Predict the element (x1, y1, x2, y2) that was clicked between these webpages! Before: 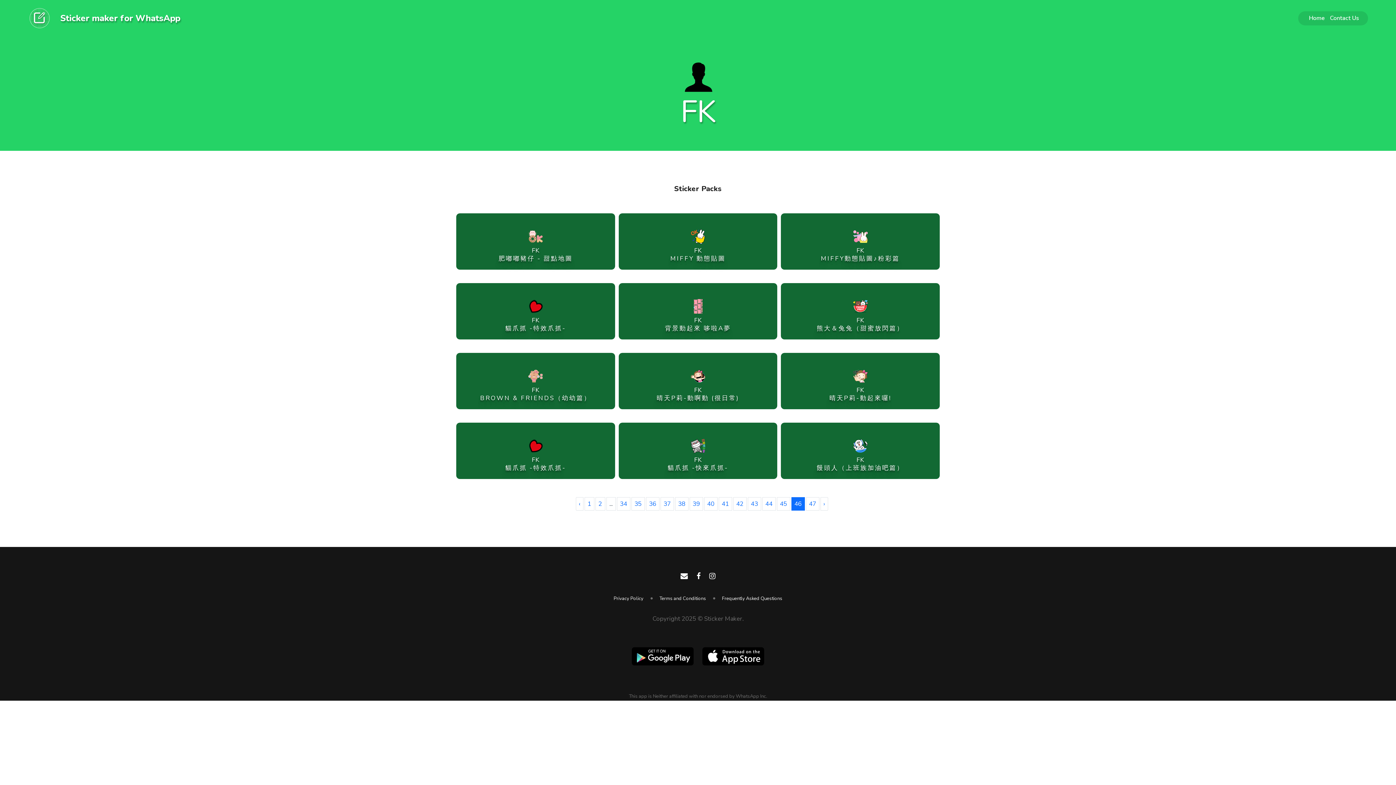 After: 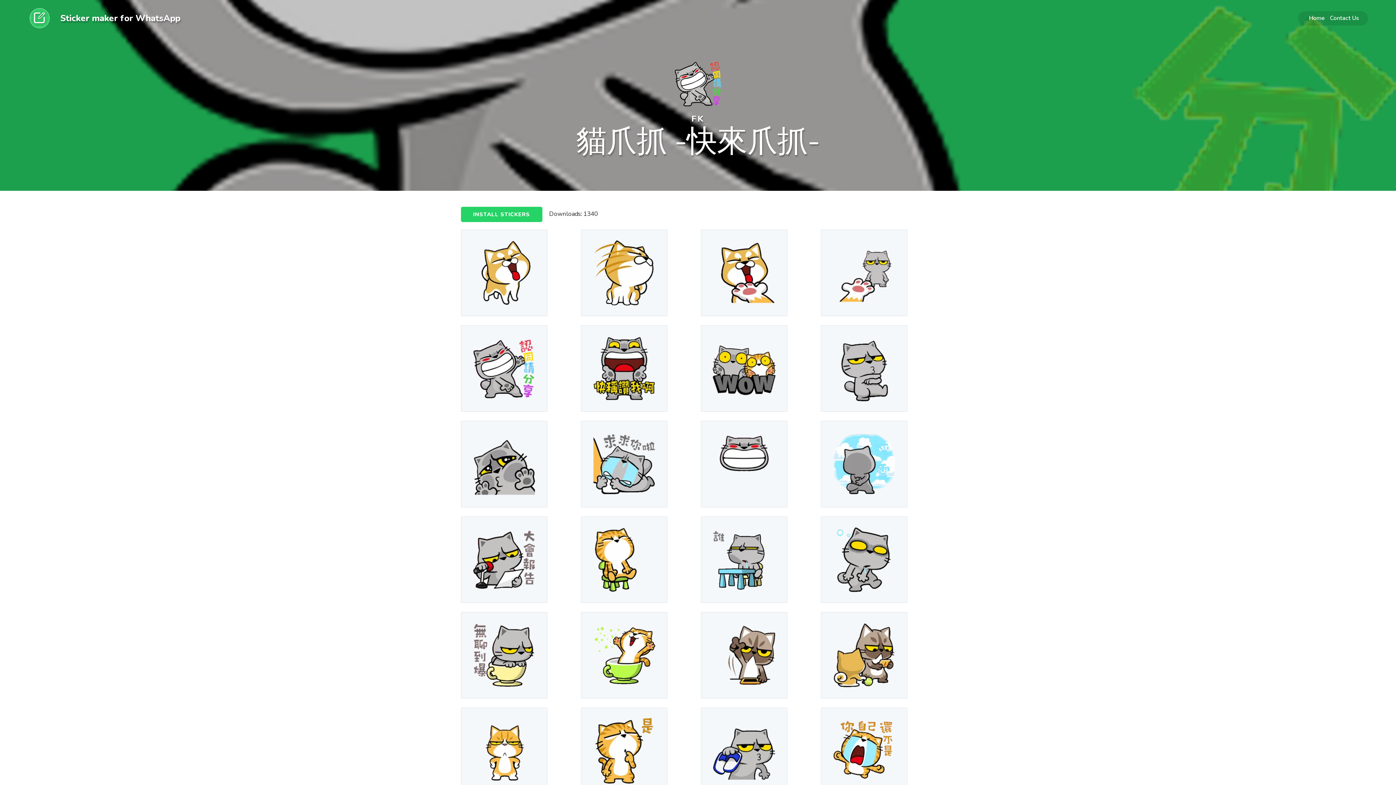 Action: bbox: (618, 422, 777, 477) label: FK
貓爪抓 -快來爪抓-